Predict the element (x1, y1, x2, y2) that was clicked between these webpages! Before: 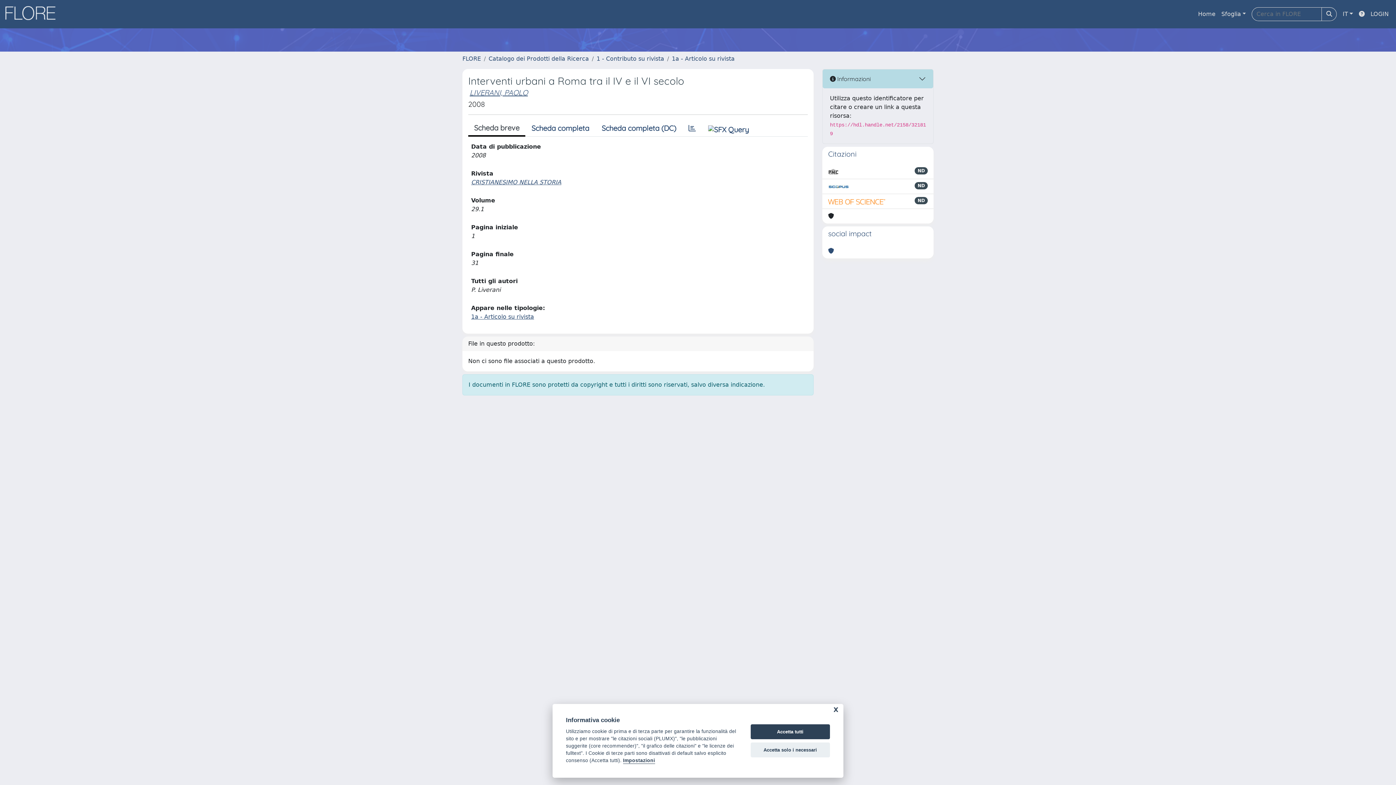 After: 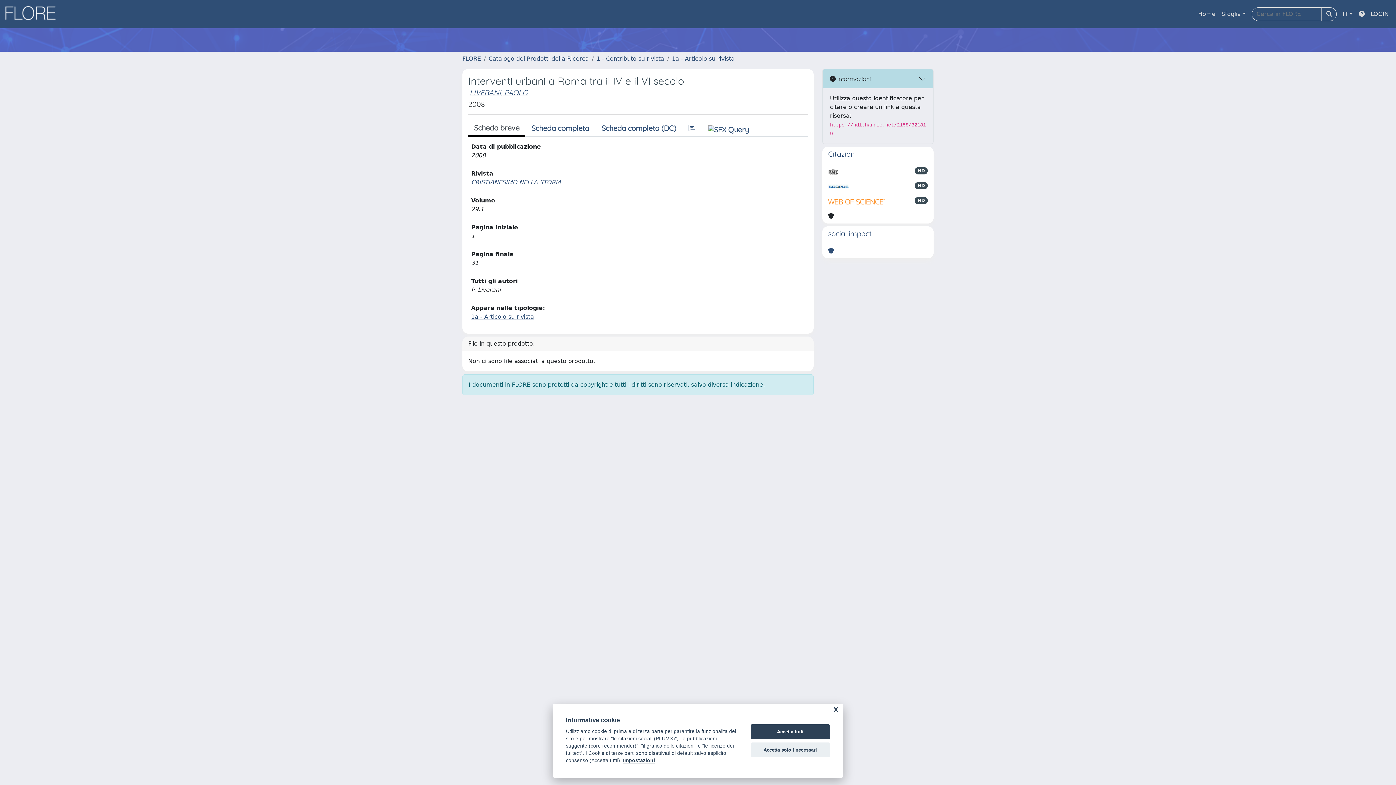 Action: bbox: (828, 167, 838, 176)